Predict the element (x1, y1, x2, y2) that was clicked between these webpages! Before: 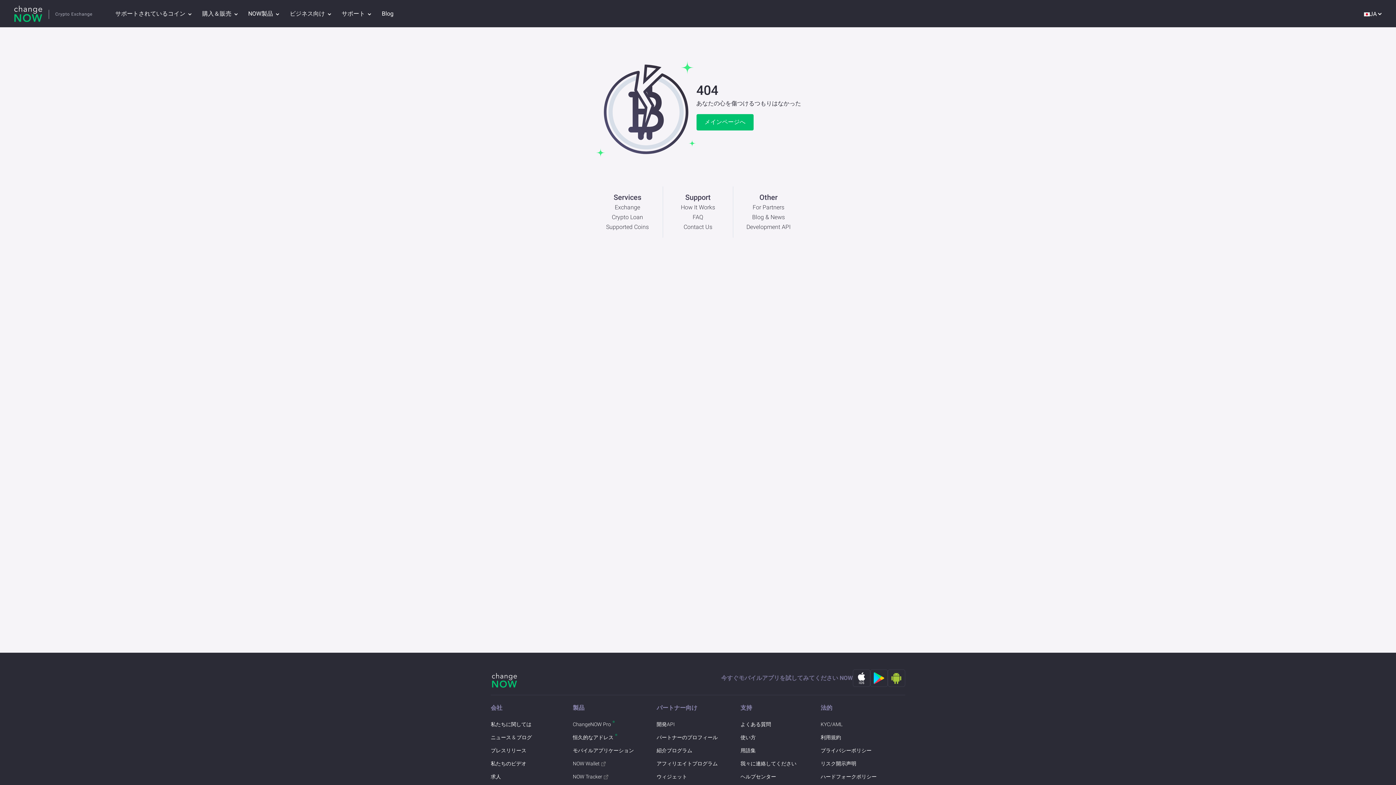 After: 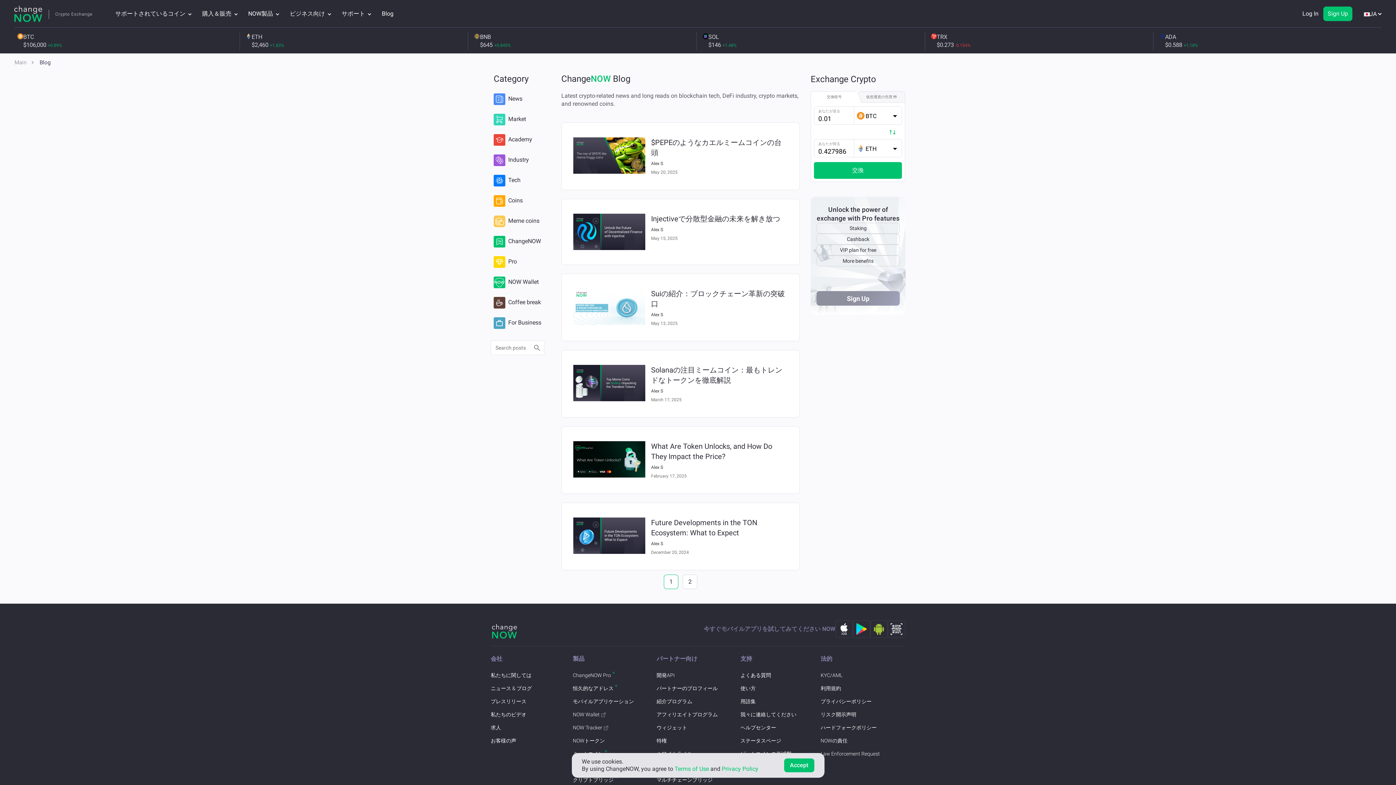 Action: label: ニュース & ブログ bbox: (490, 734, 532, 741)